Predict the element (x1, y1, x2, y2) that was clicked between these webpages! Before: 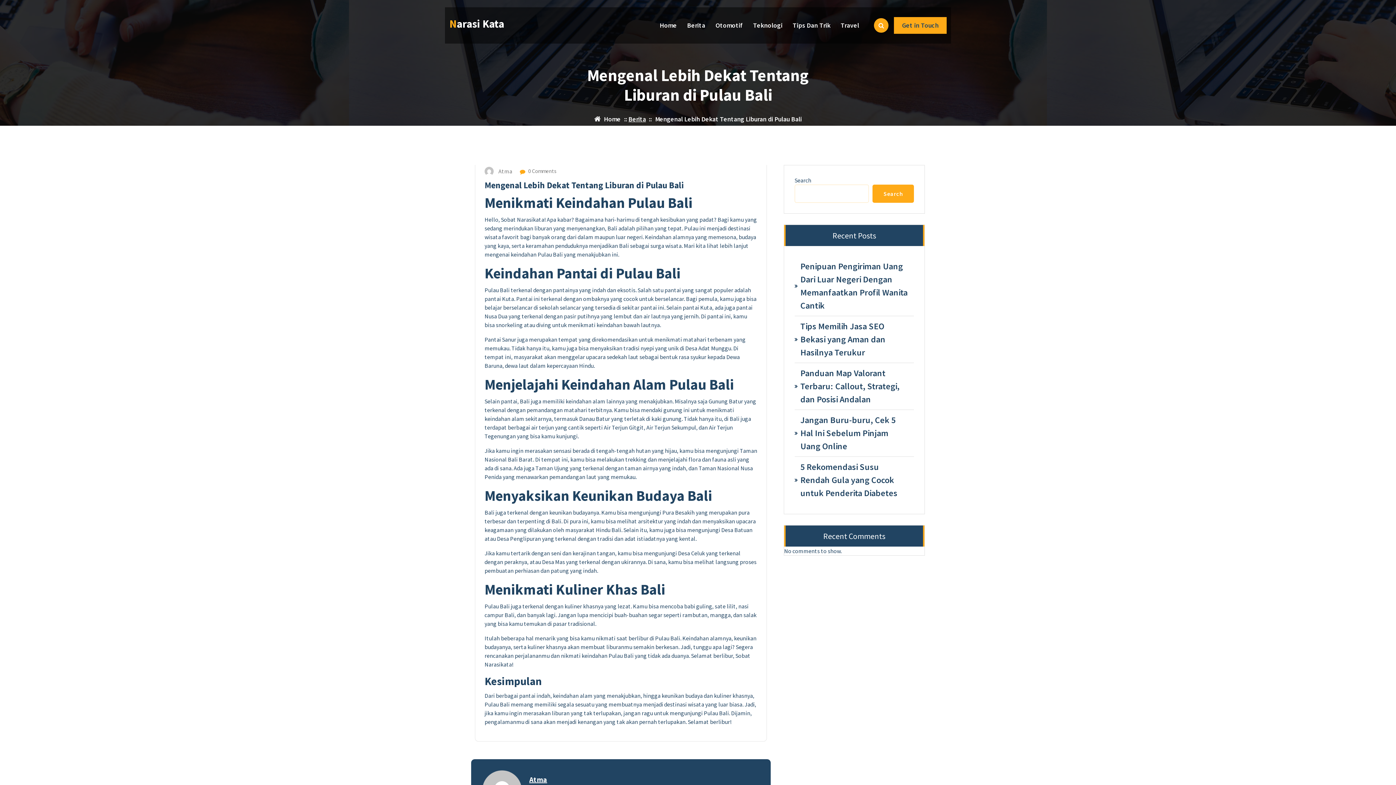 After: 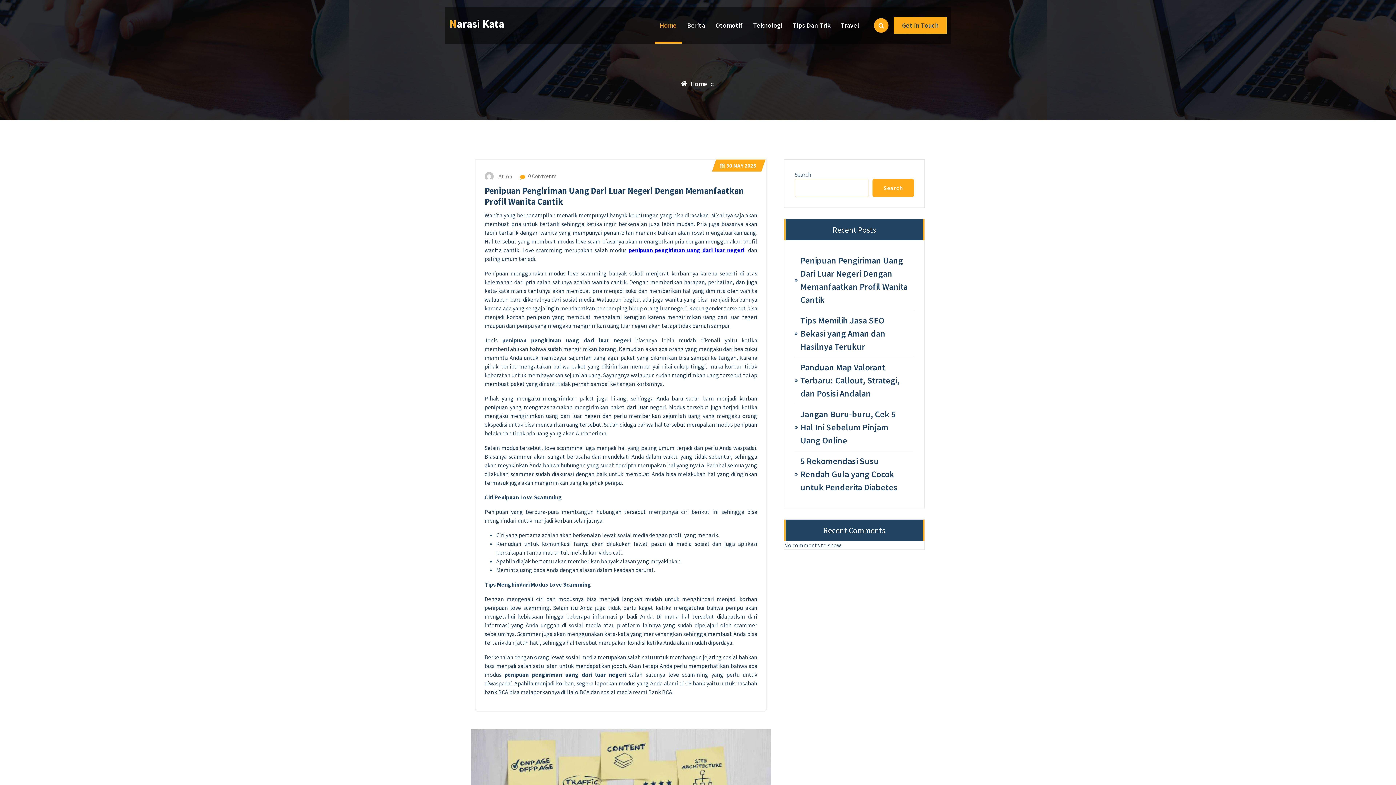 Action: bbox: (529, 775, 547, 784) label: Atma